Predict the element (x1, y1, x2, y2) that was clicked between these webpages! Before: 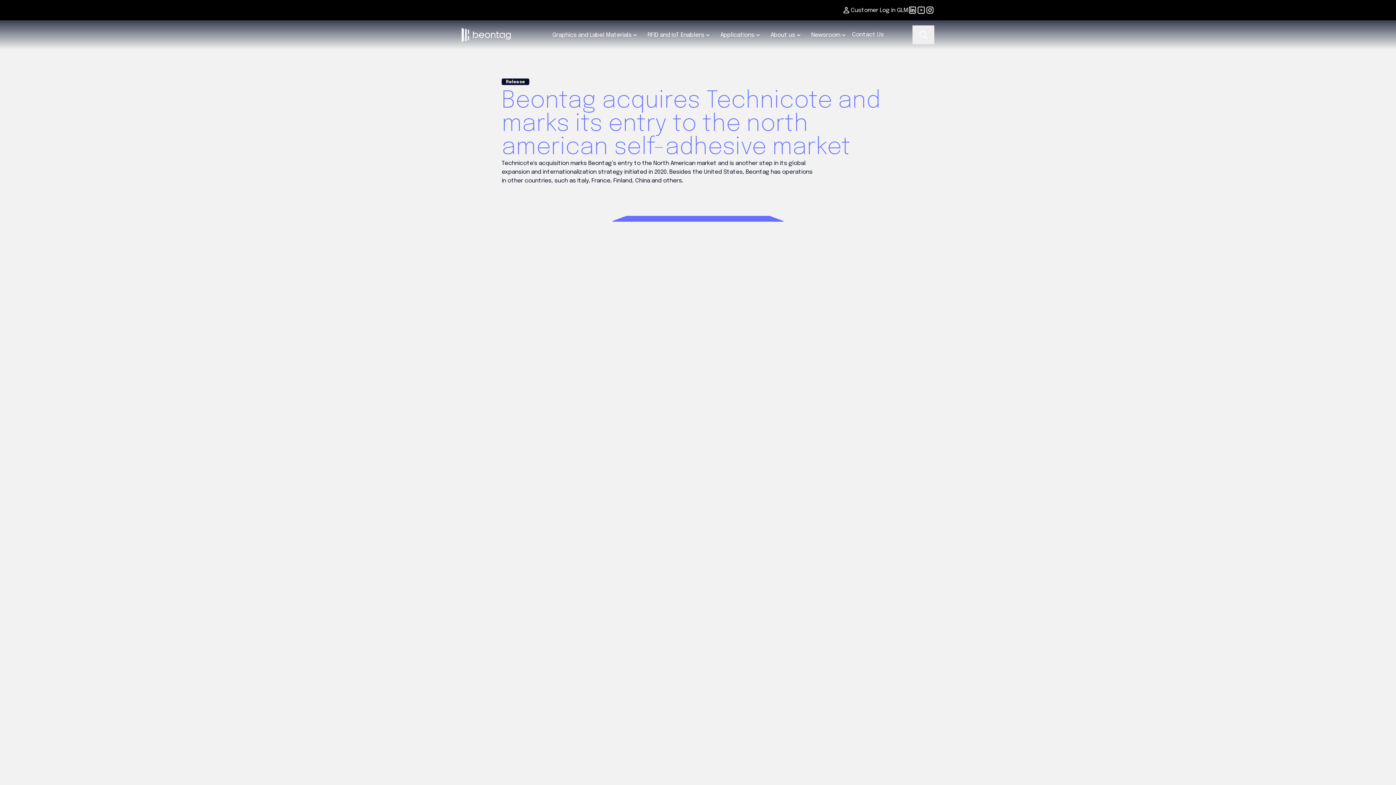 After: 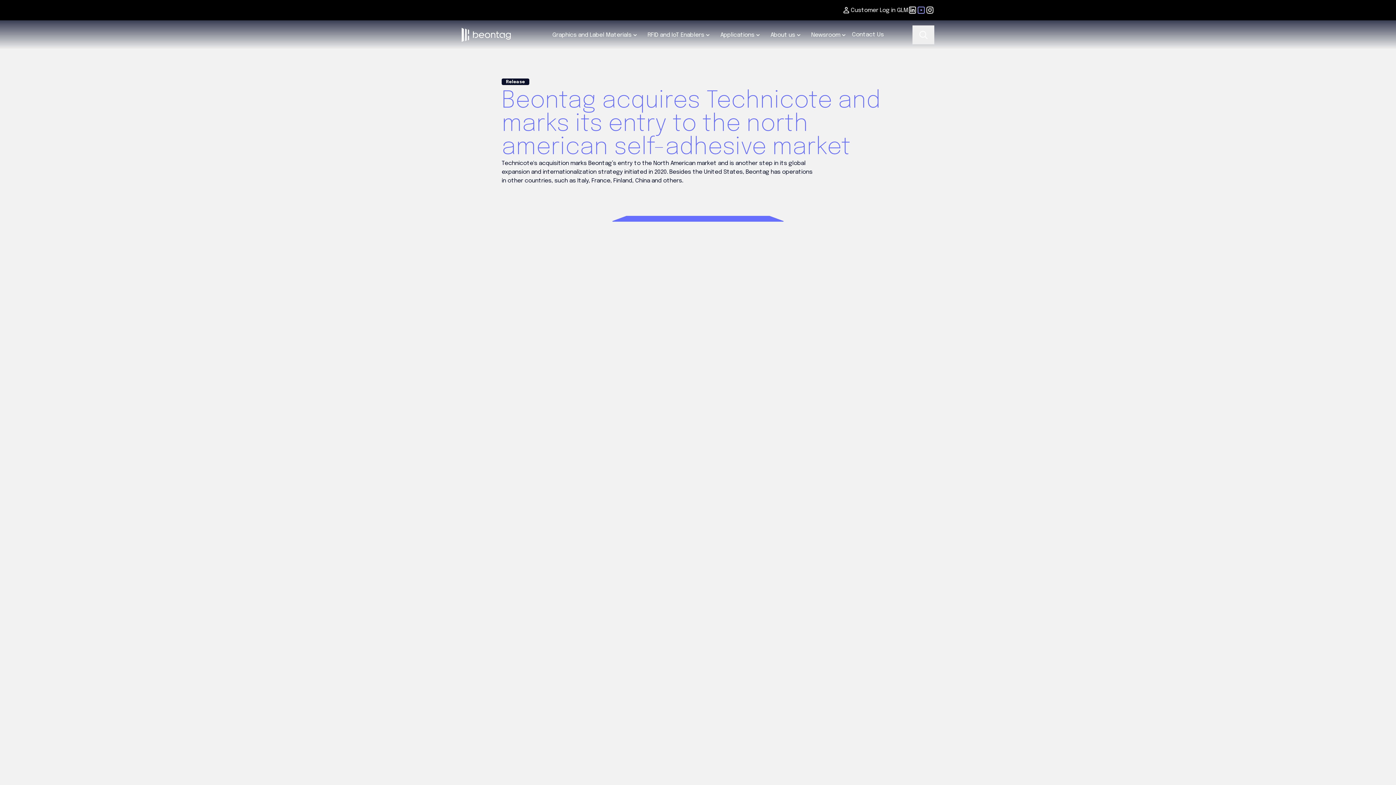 Action: label: Youtube bbox: (917, 5, 925, 14)